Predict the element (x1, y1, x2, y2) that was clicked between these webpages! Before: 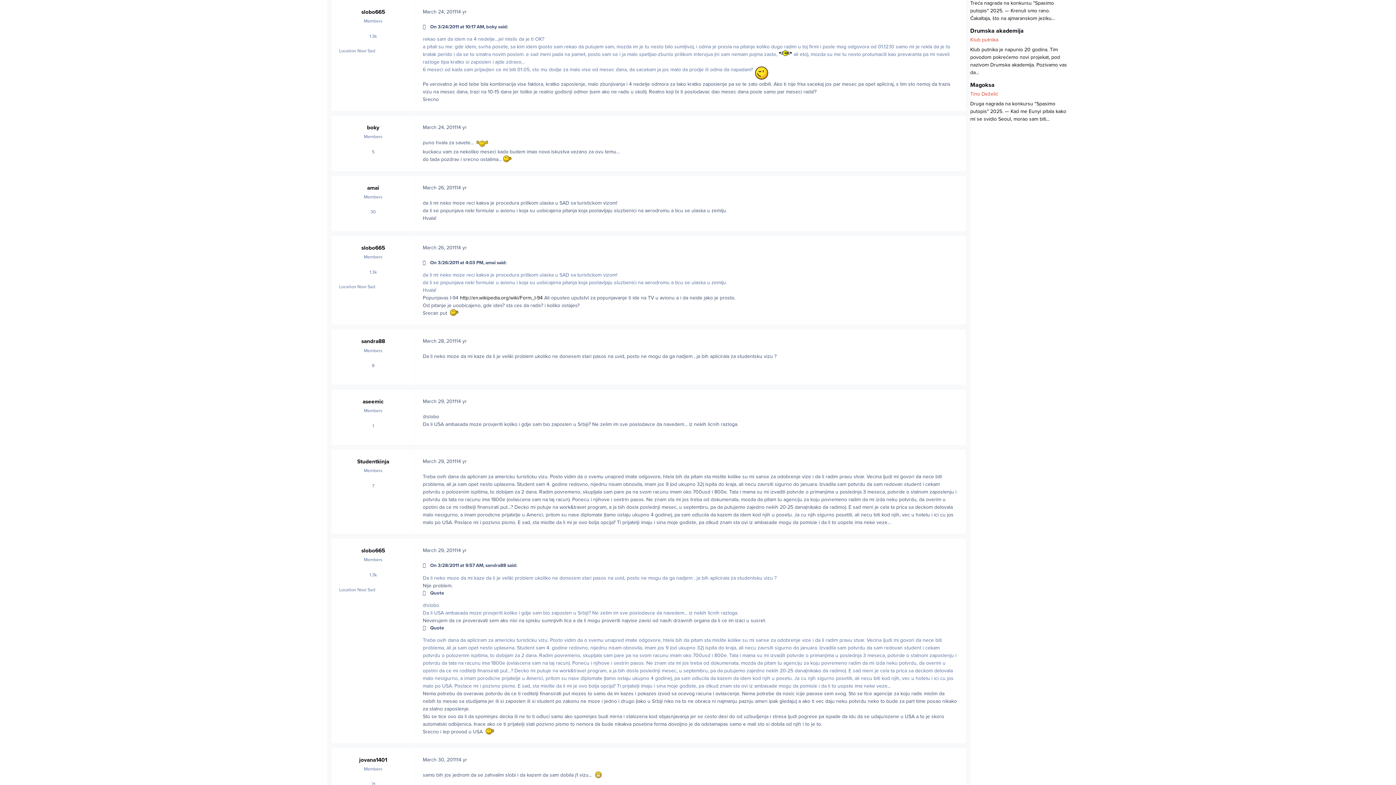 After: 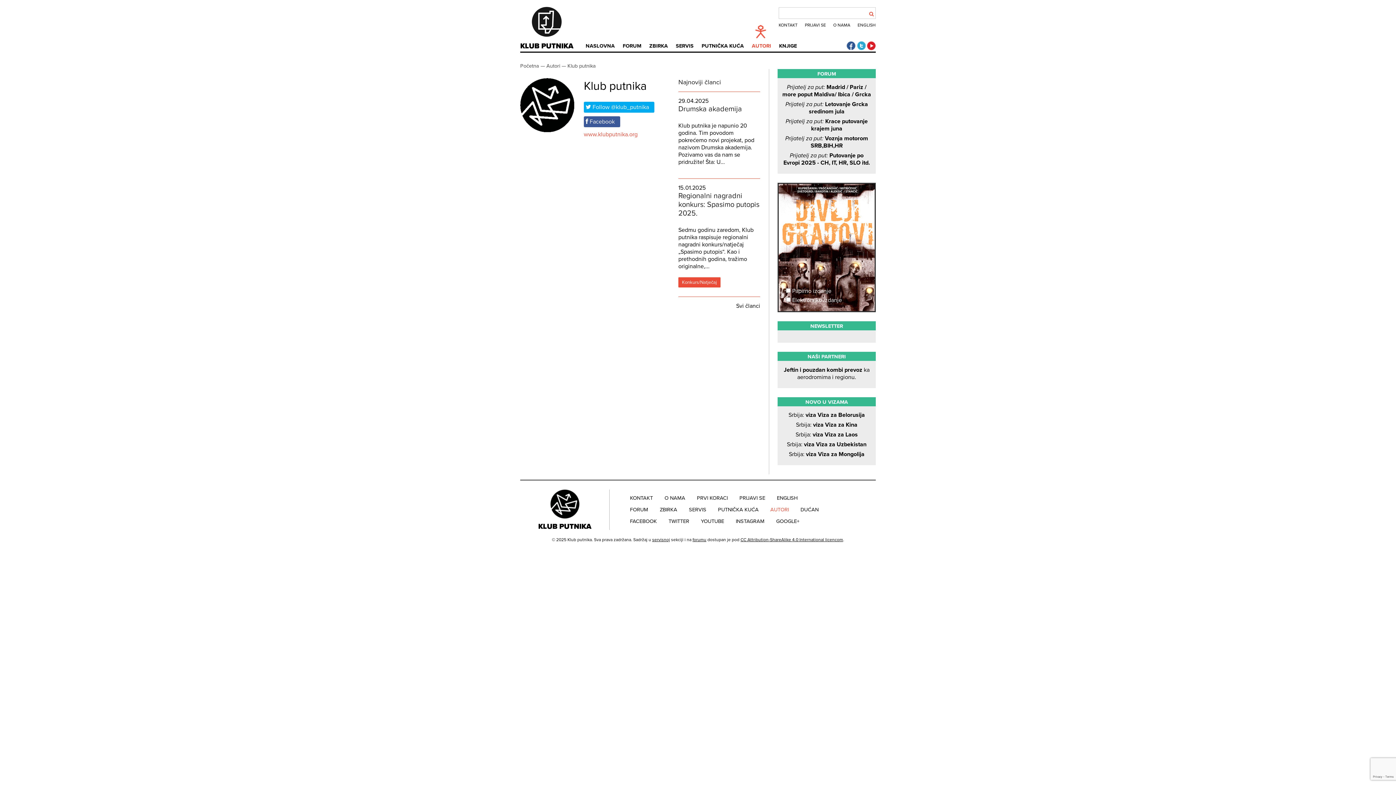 Action: bbox: (970, 36, 998, 42) label: Klub putnika